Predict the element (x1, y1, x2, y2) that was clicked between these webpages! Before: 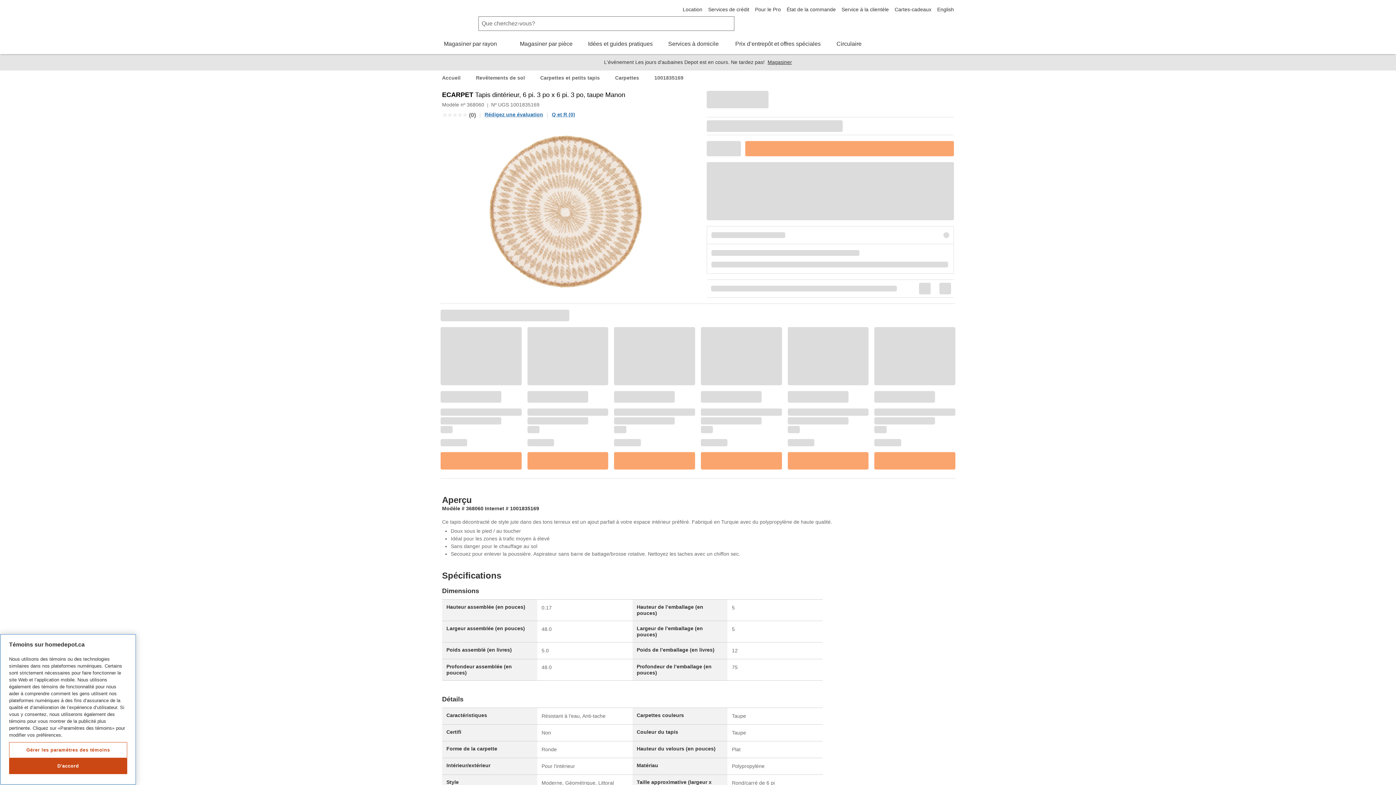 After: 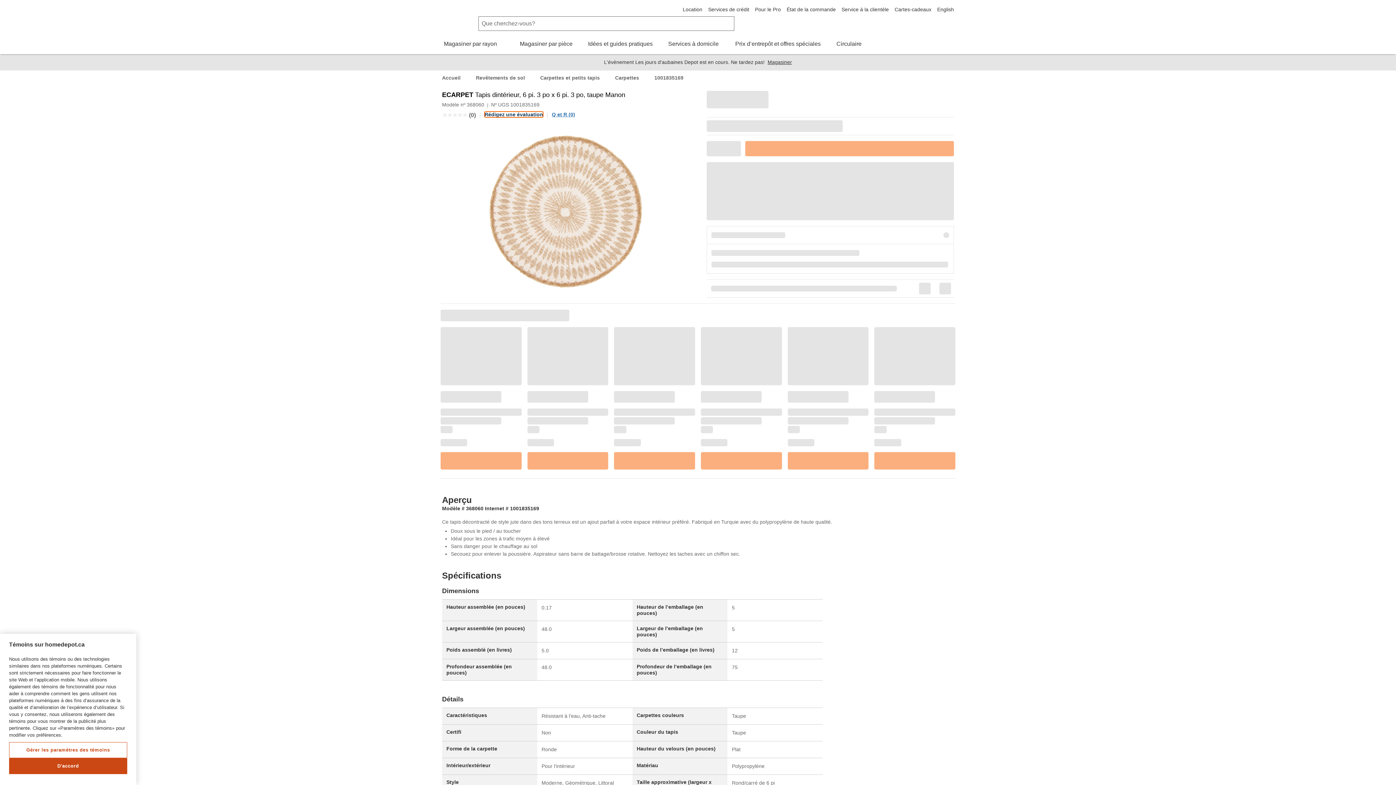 Action: label: Rédigez une évaluation bbox: (484, 111, 543, 117)